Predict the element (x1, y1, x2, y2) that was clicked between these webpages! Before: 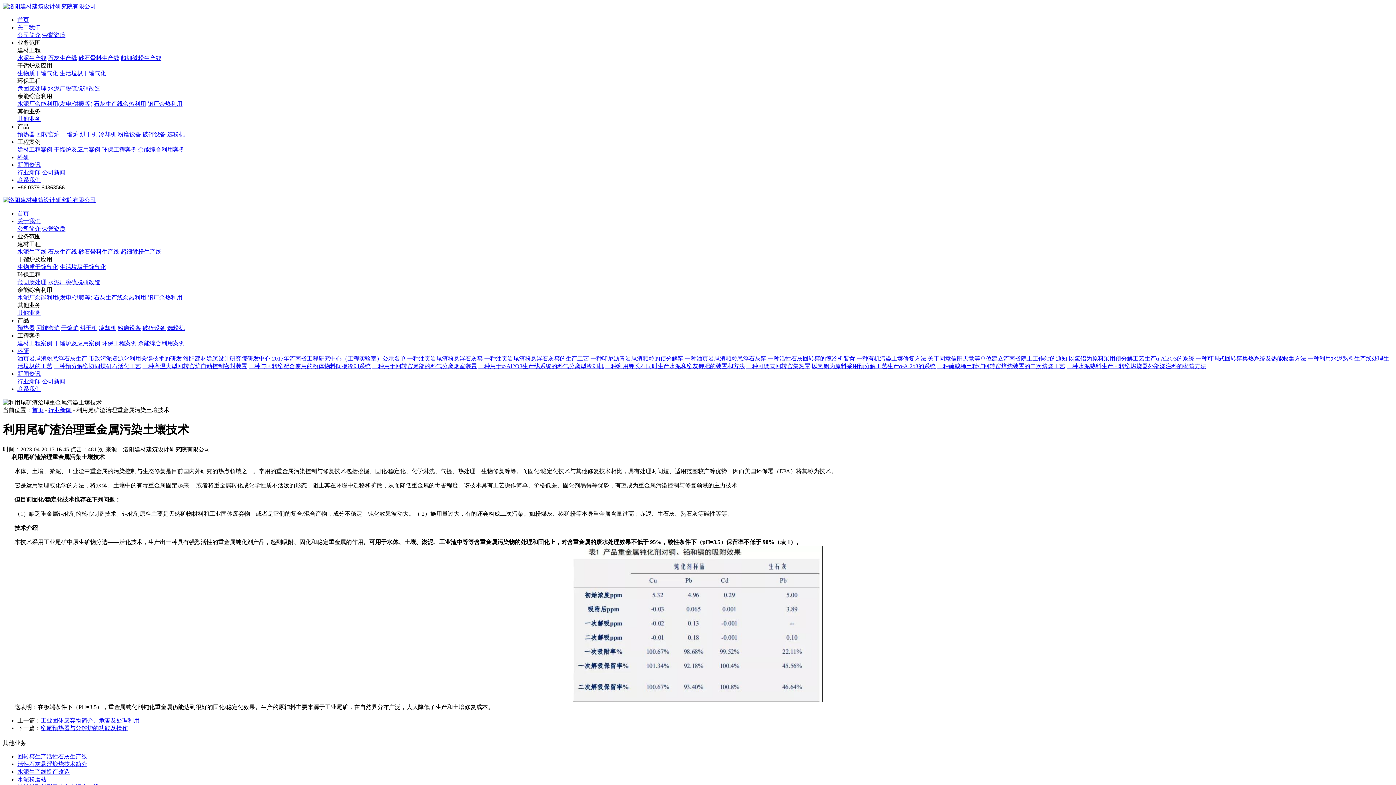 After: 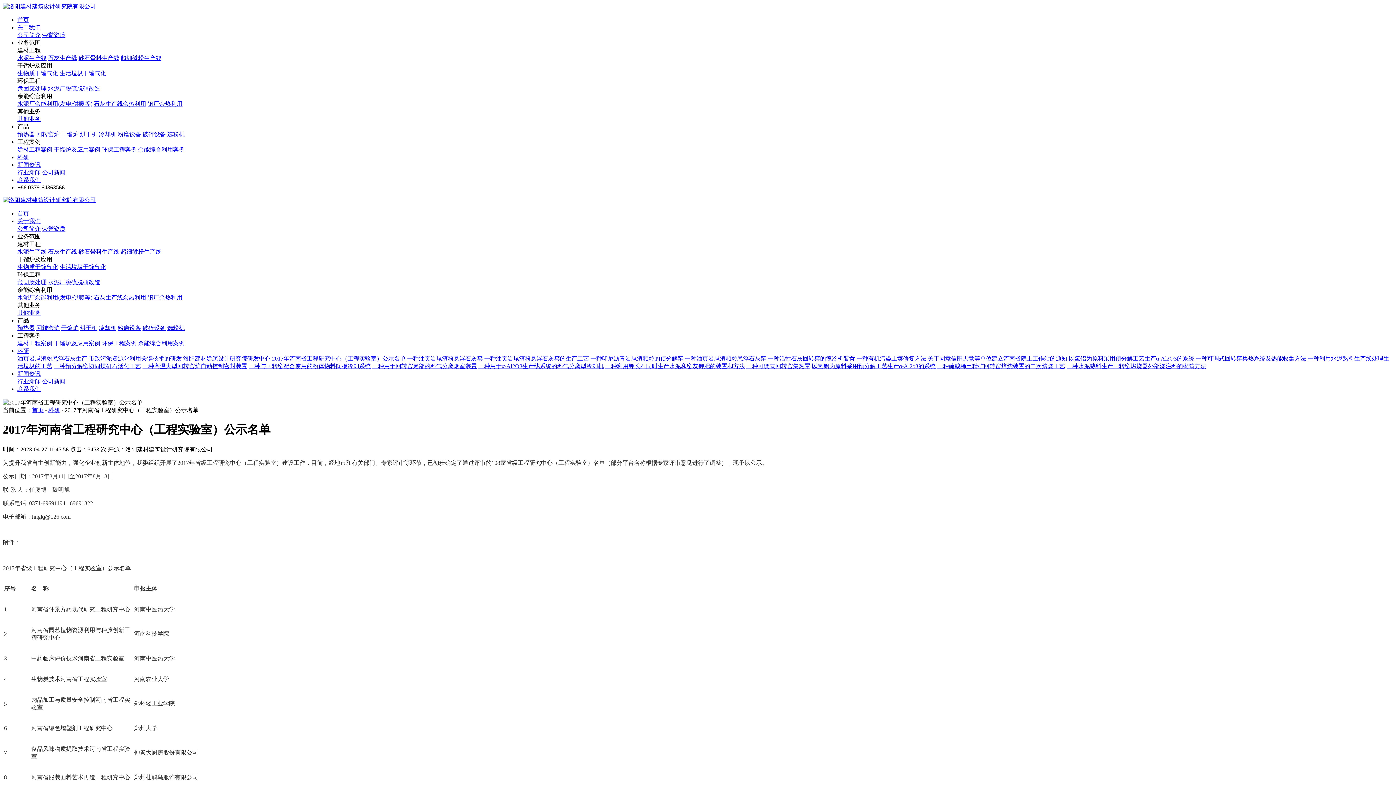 Action: bbox: (272, 355, 405, 361) label: 2017年河南省工程研究中心（工程实验室）公示名单